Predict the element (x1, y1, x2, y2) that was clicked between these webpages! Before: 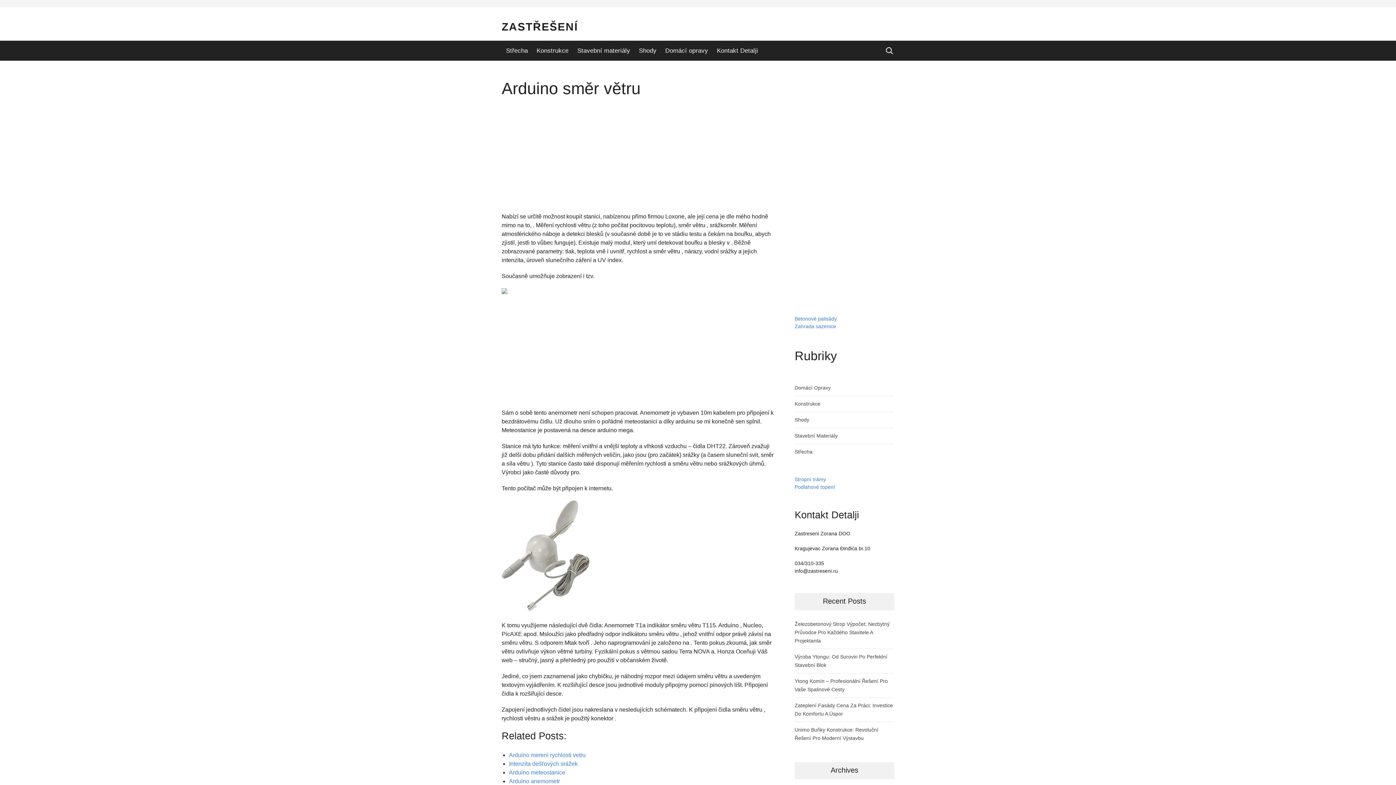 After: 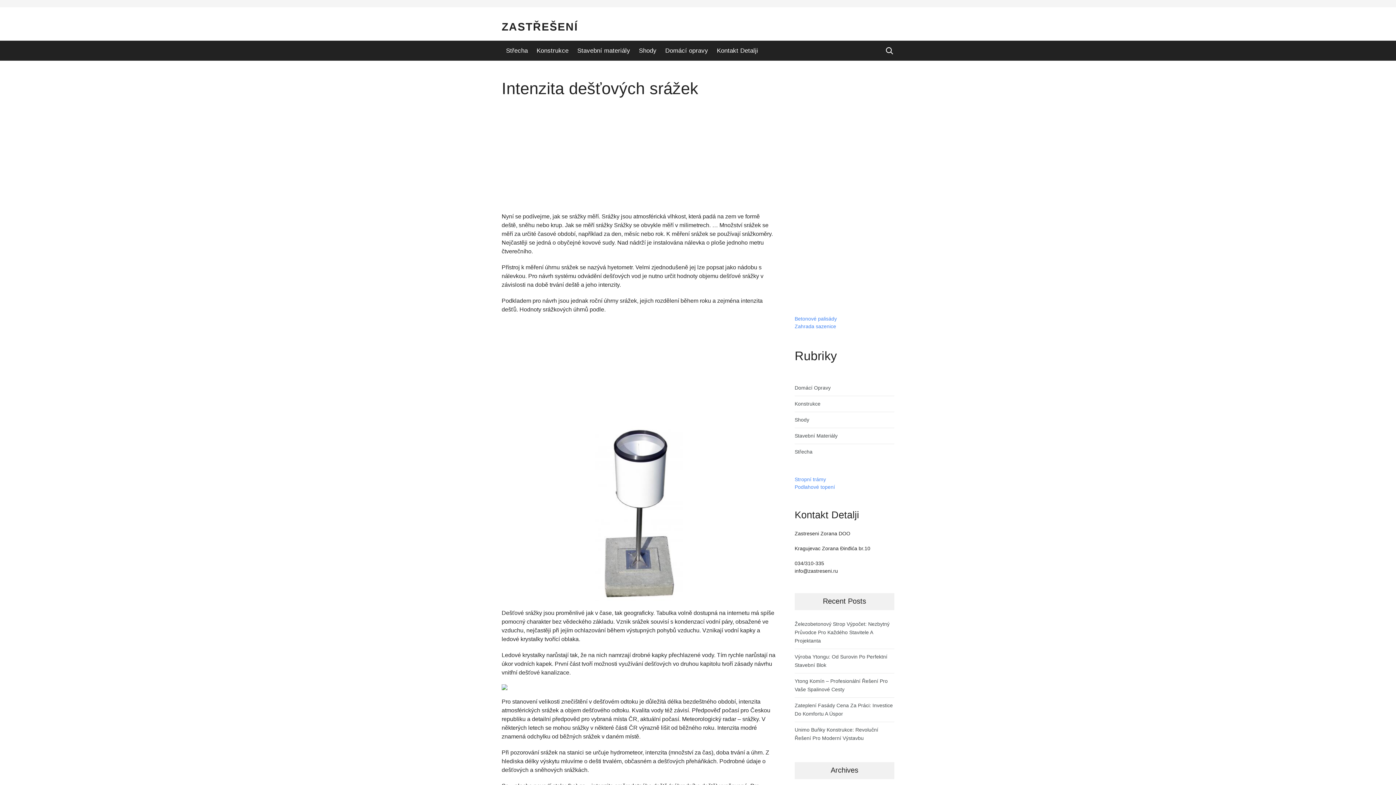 Action: bbox: (509, 761, 577, 767) label: Intenzita dešťových srážek